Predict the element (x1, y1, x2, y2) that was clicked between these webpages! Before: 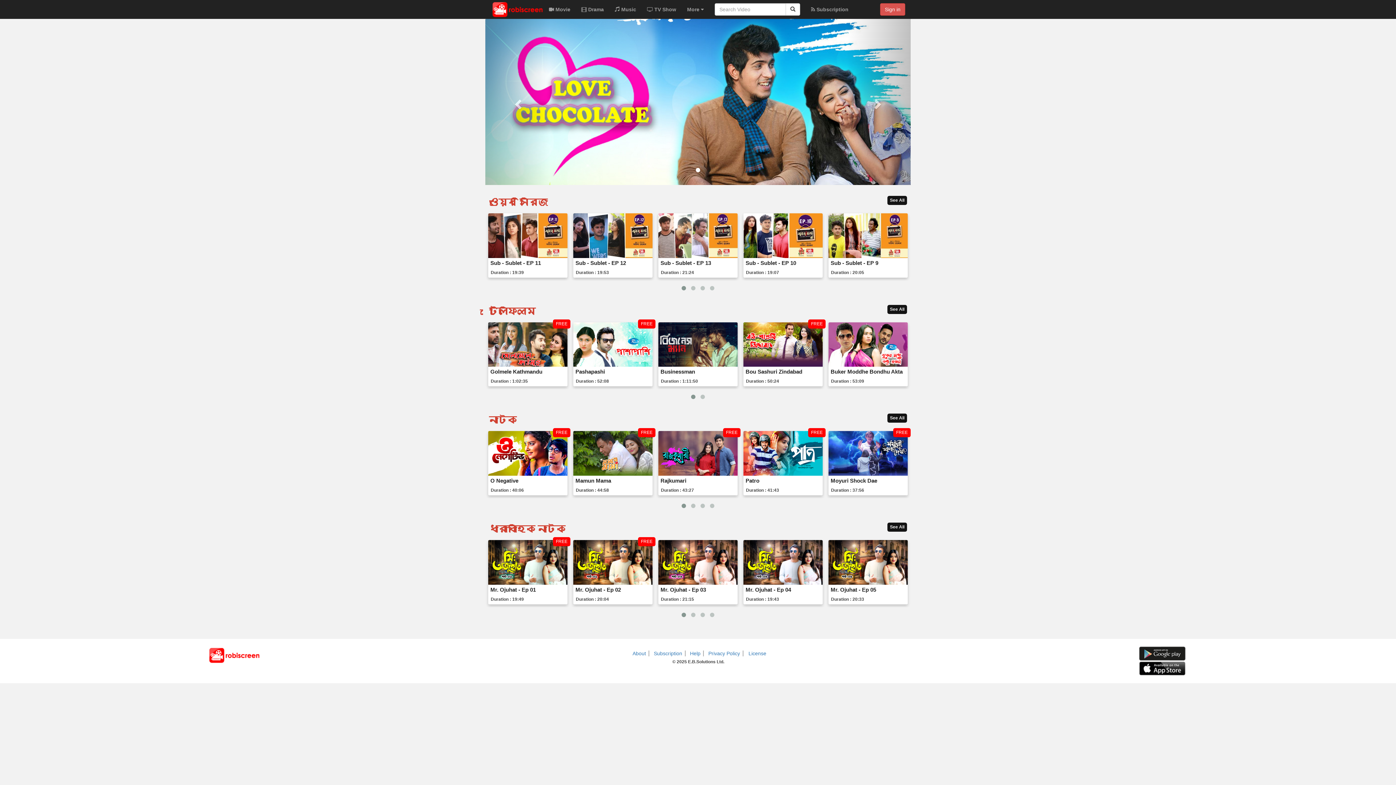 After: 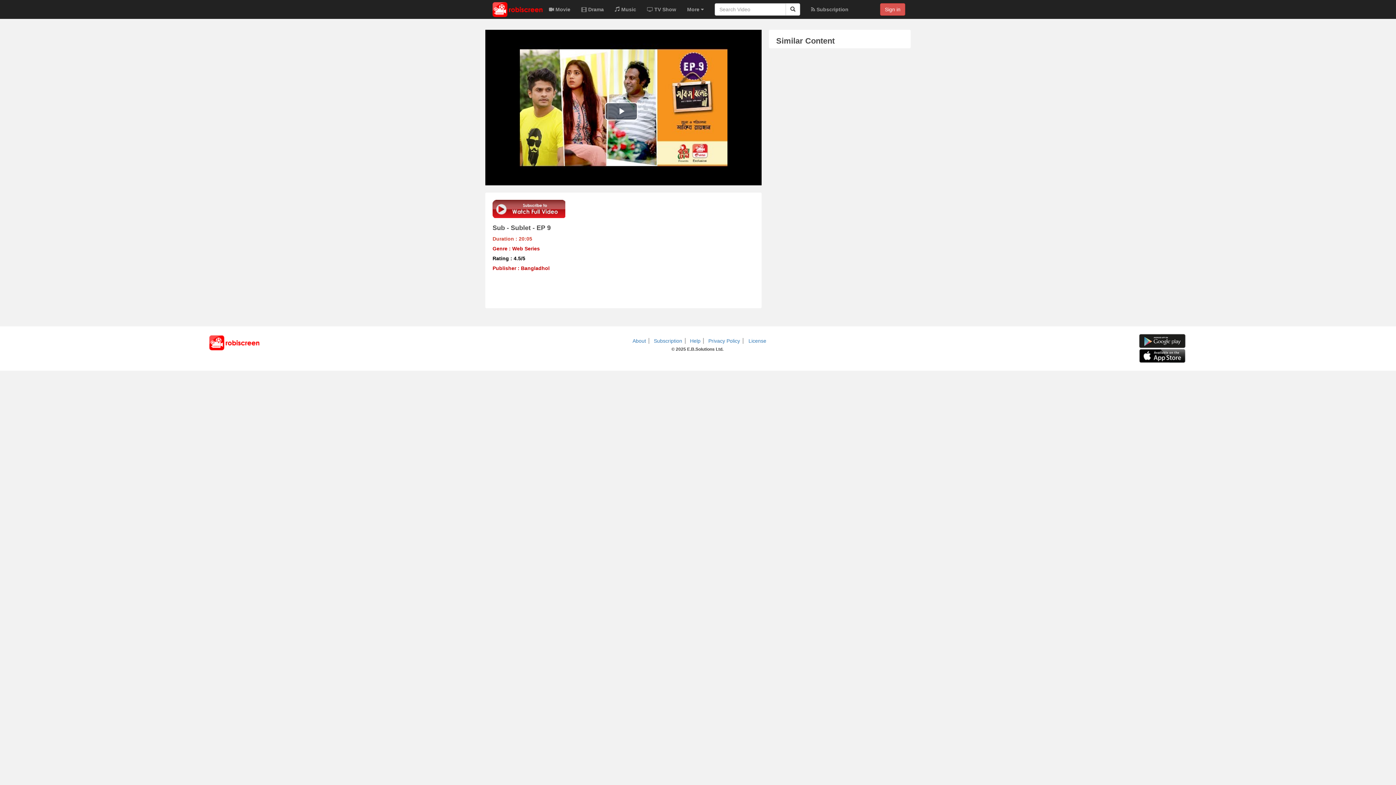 Action: bbox: (829, 258, 879, 267) label: Sub - Sublet - EP 9